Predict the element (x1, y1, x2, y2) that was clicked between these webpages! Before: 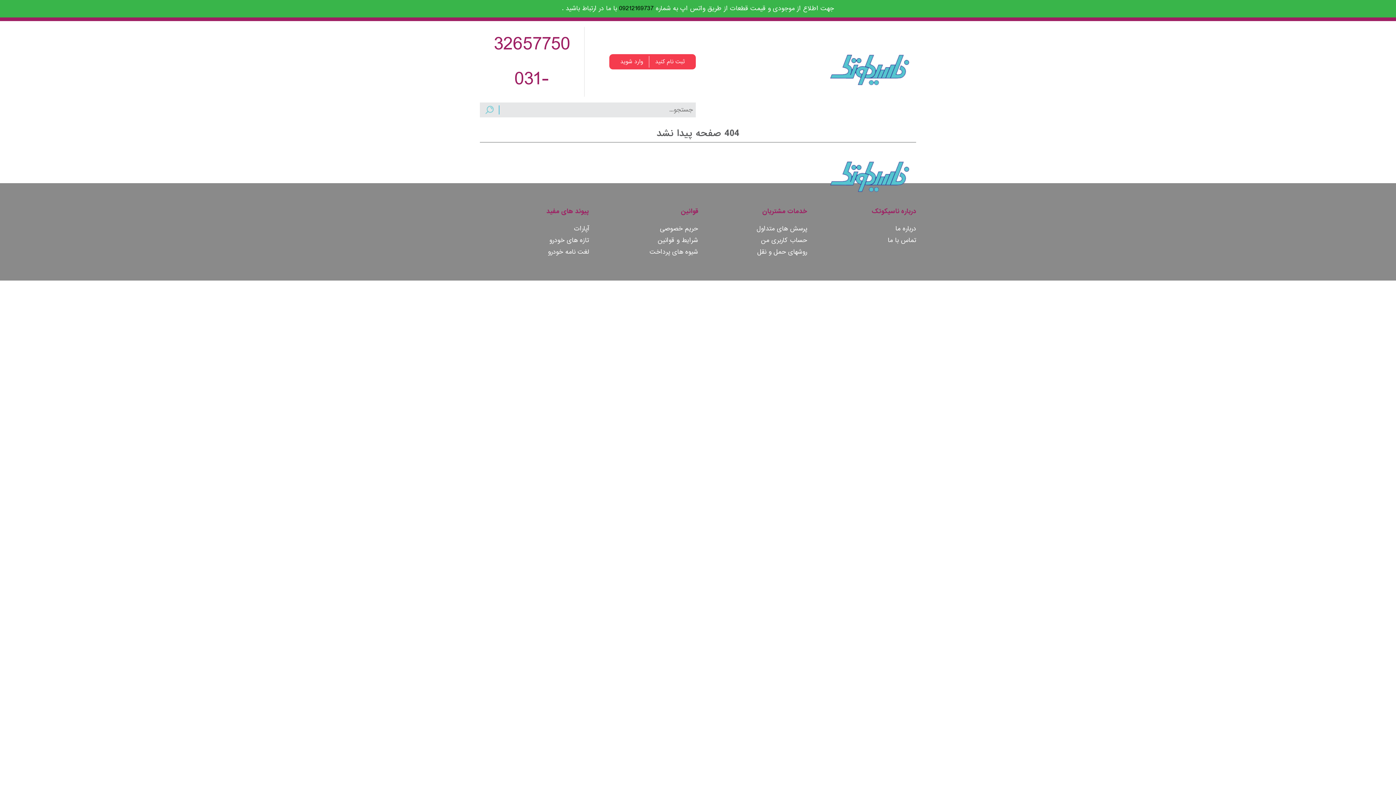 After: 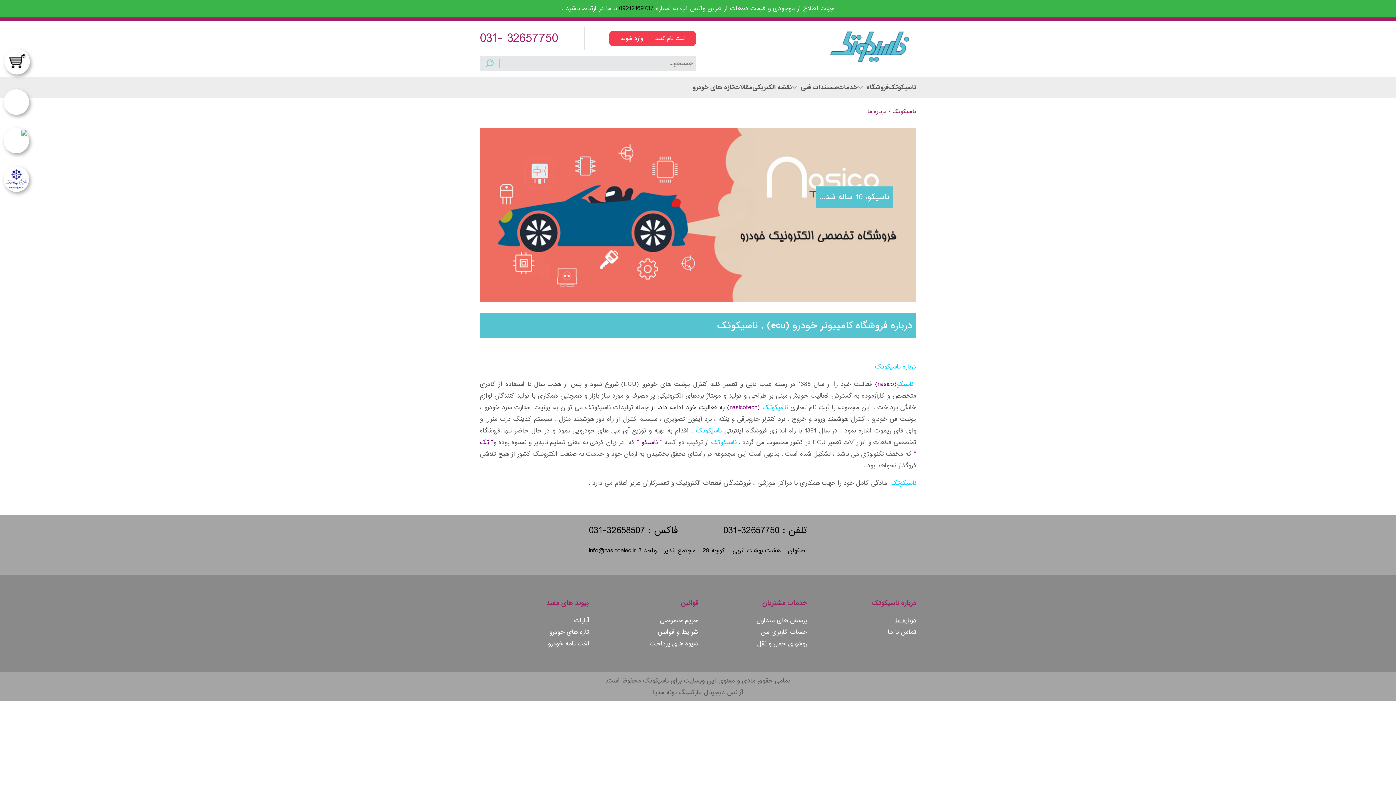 Action: label: درباره ما bbox: (895, 224, 916, 233)